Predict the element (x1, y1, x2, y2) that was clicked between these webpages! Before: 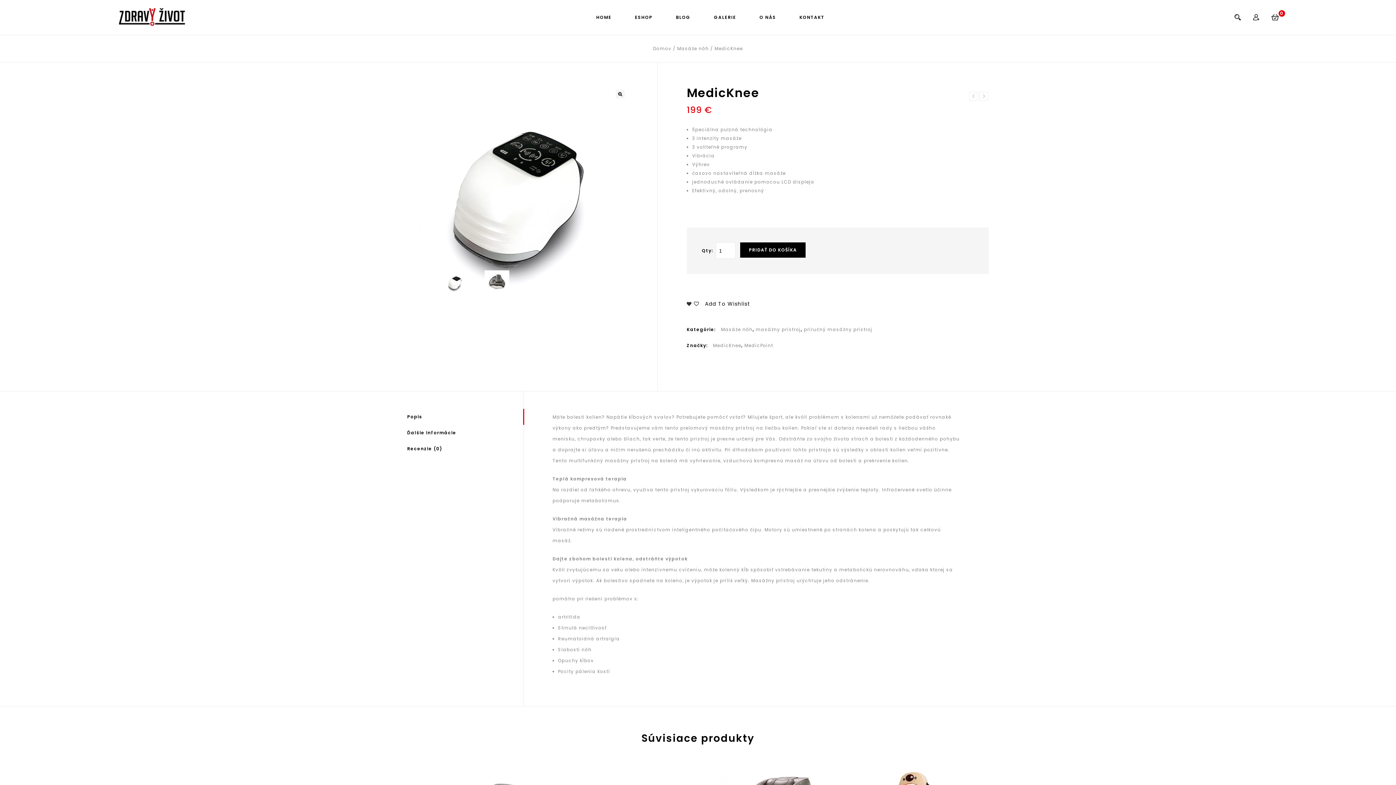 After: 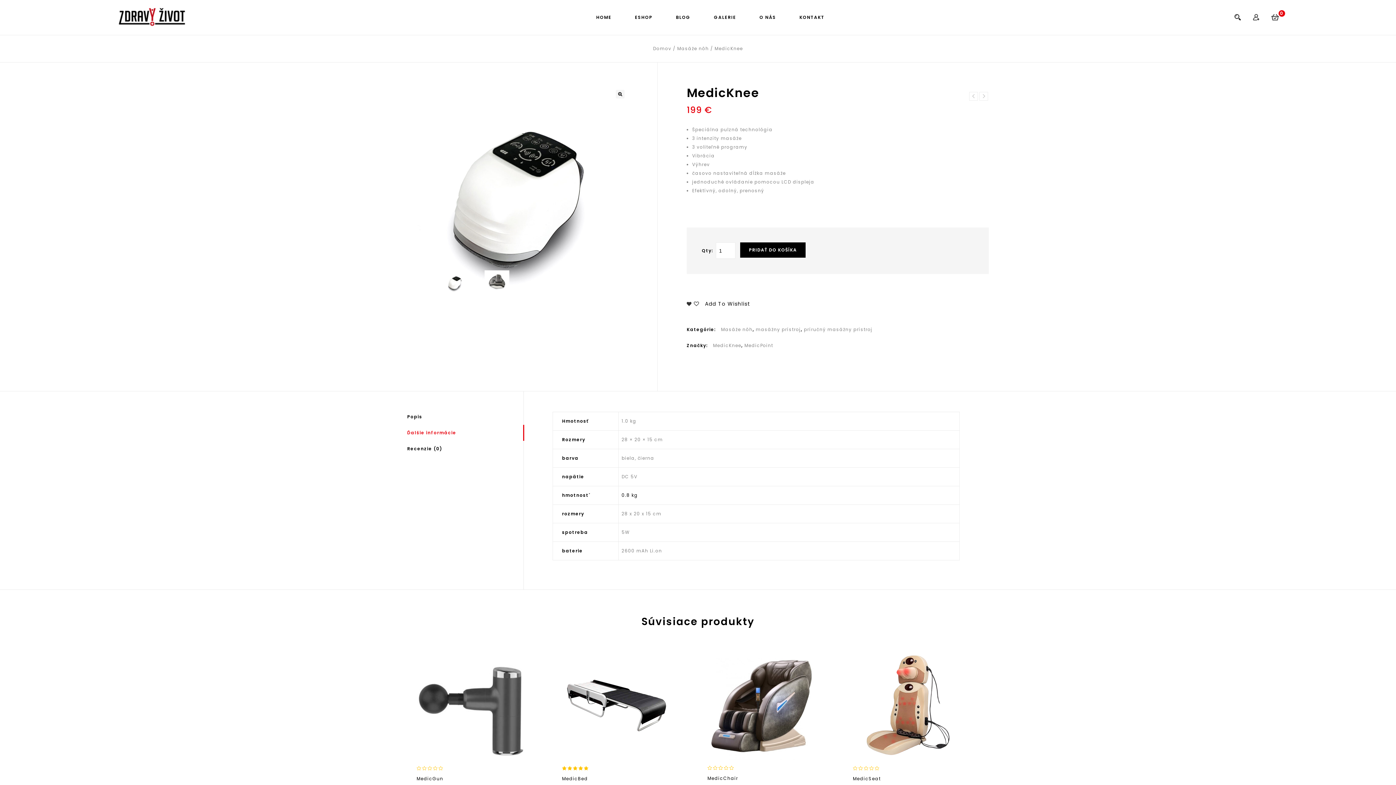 Action: bbox: (407, 425, 523, 441) label: Ďalšie informácie